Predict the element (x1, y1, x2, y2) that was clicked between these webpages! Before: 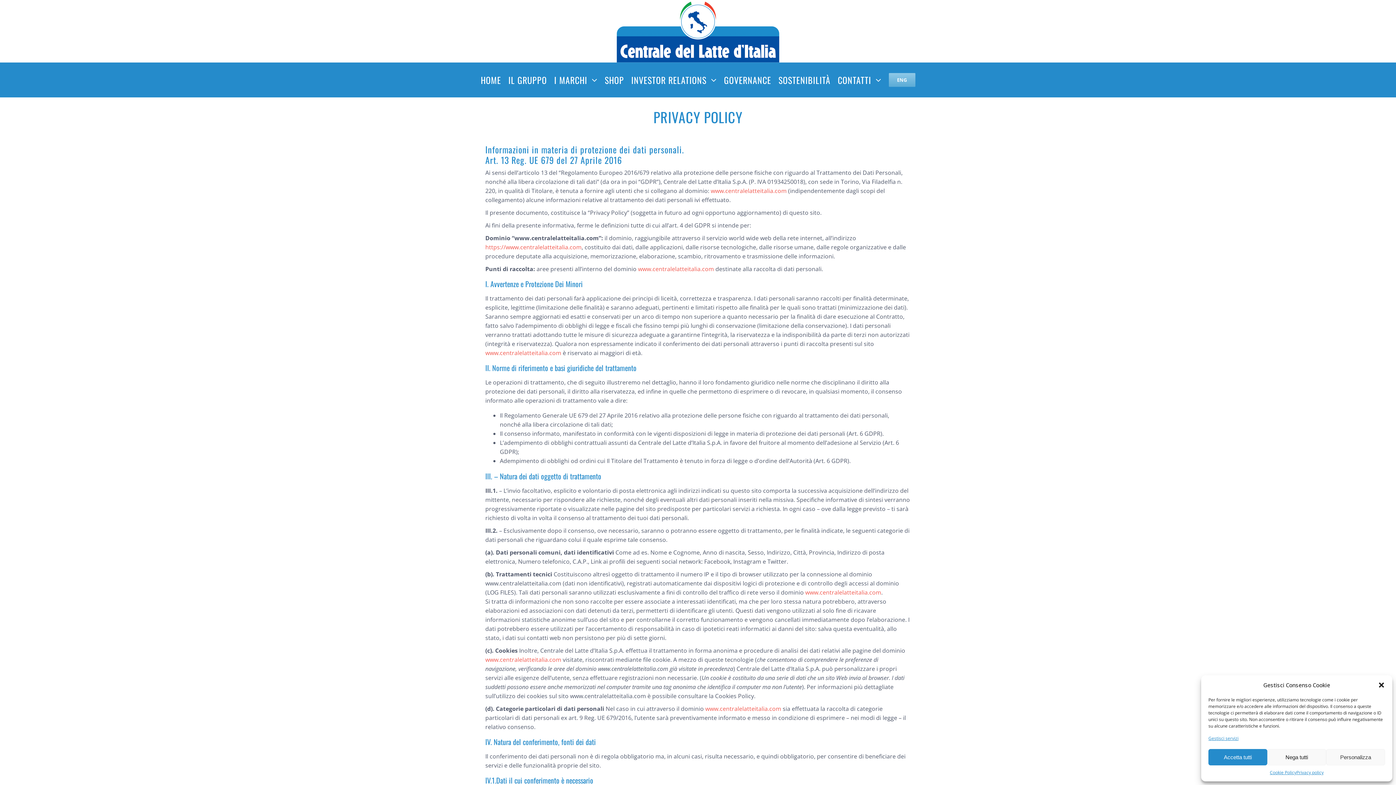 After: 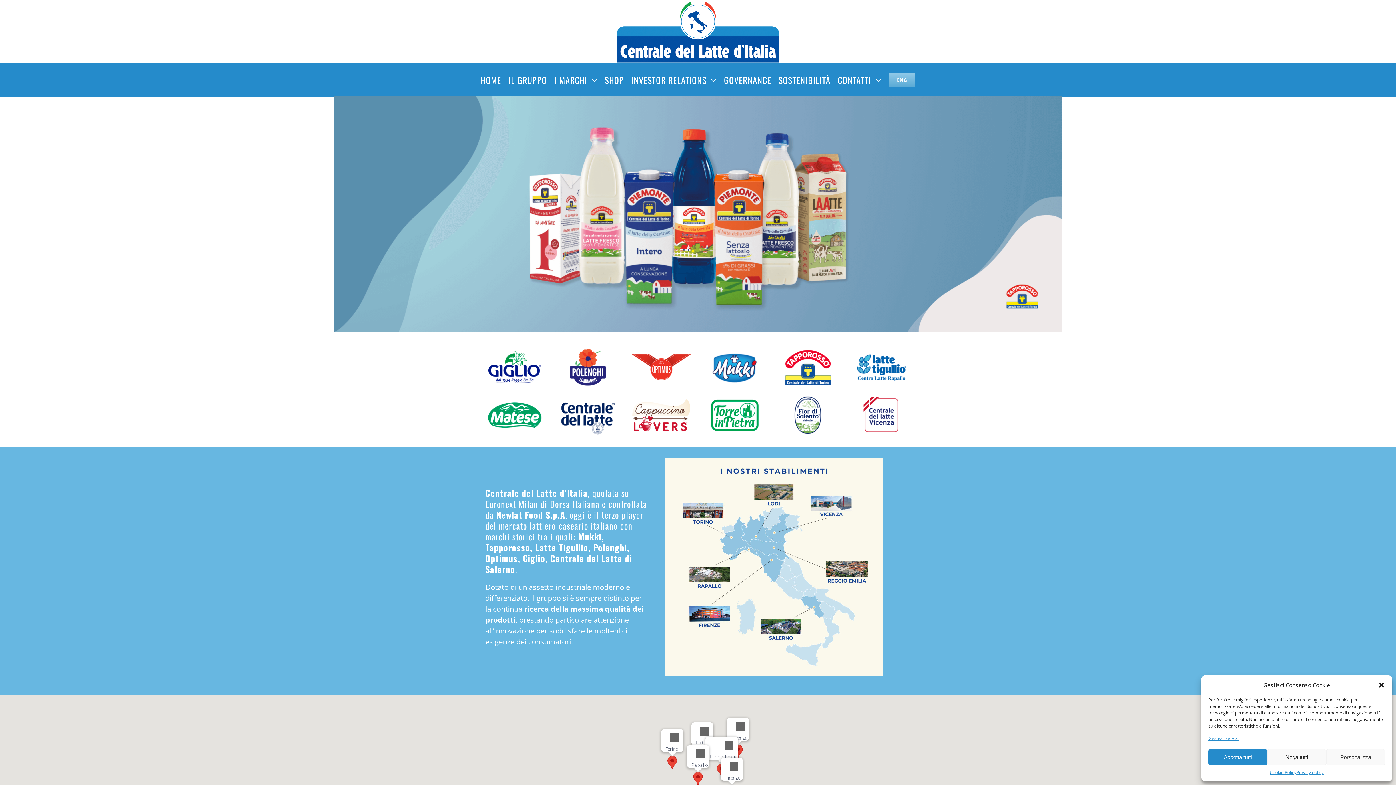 Action: label: www.centralelatteitalia.com bbox: (805, 588, 881, 596)